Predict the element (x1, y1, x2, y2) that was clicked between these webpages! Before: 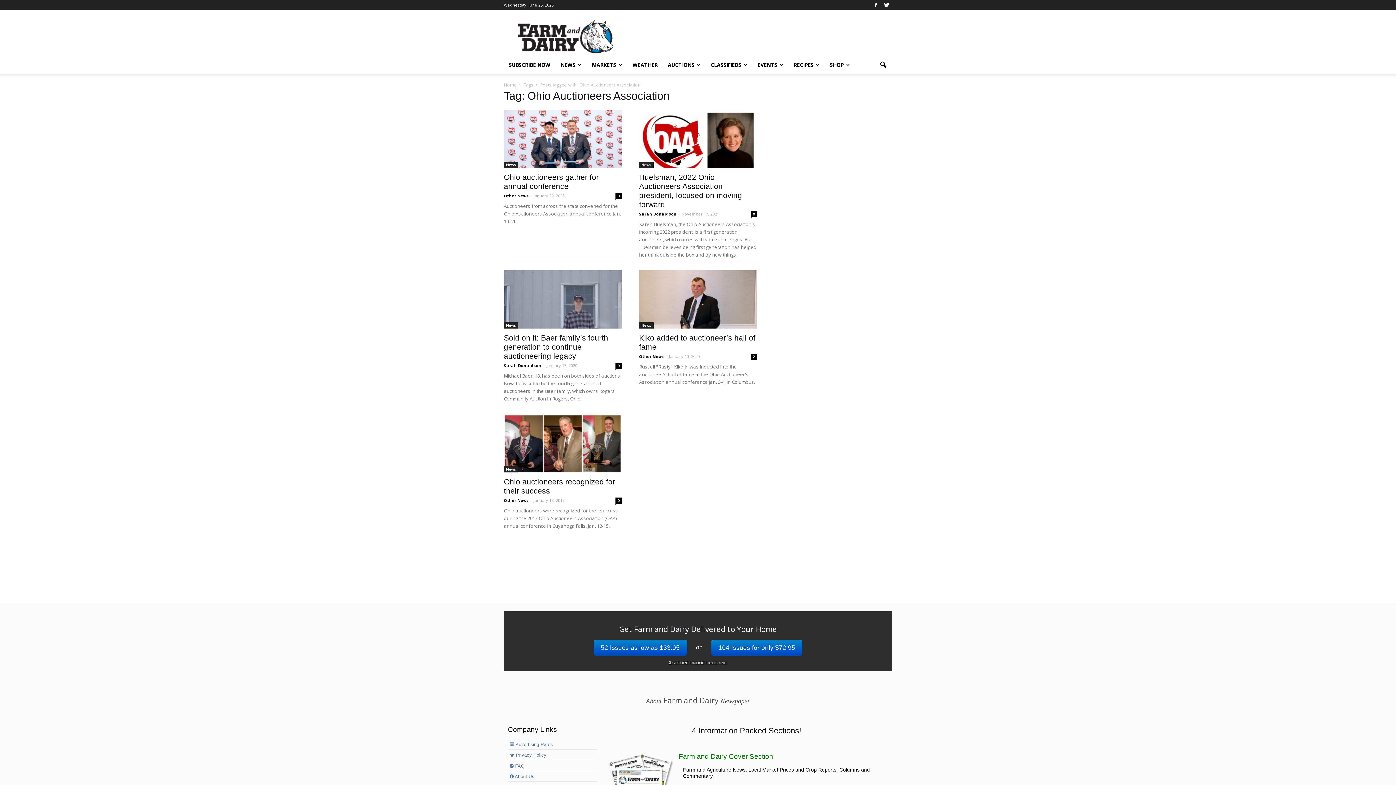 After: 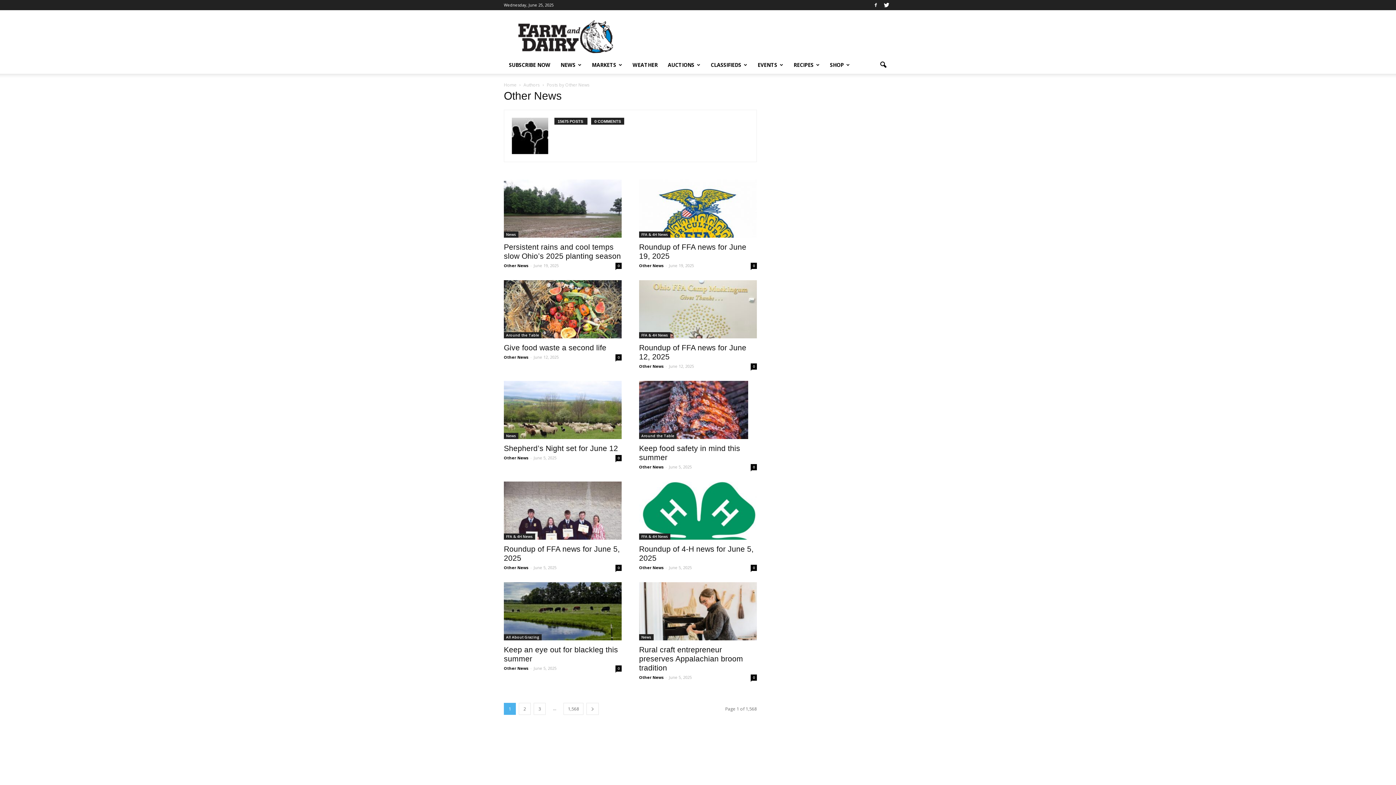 Action: bbox: (504, 193, 528, 198) label: Other News